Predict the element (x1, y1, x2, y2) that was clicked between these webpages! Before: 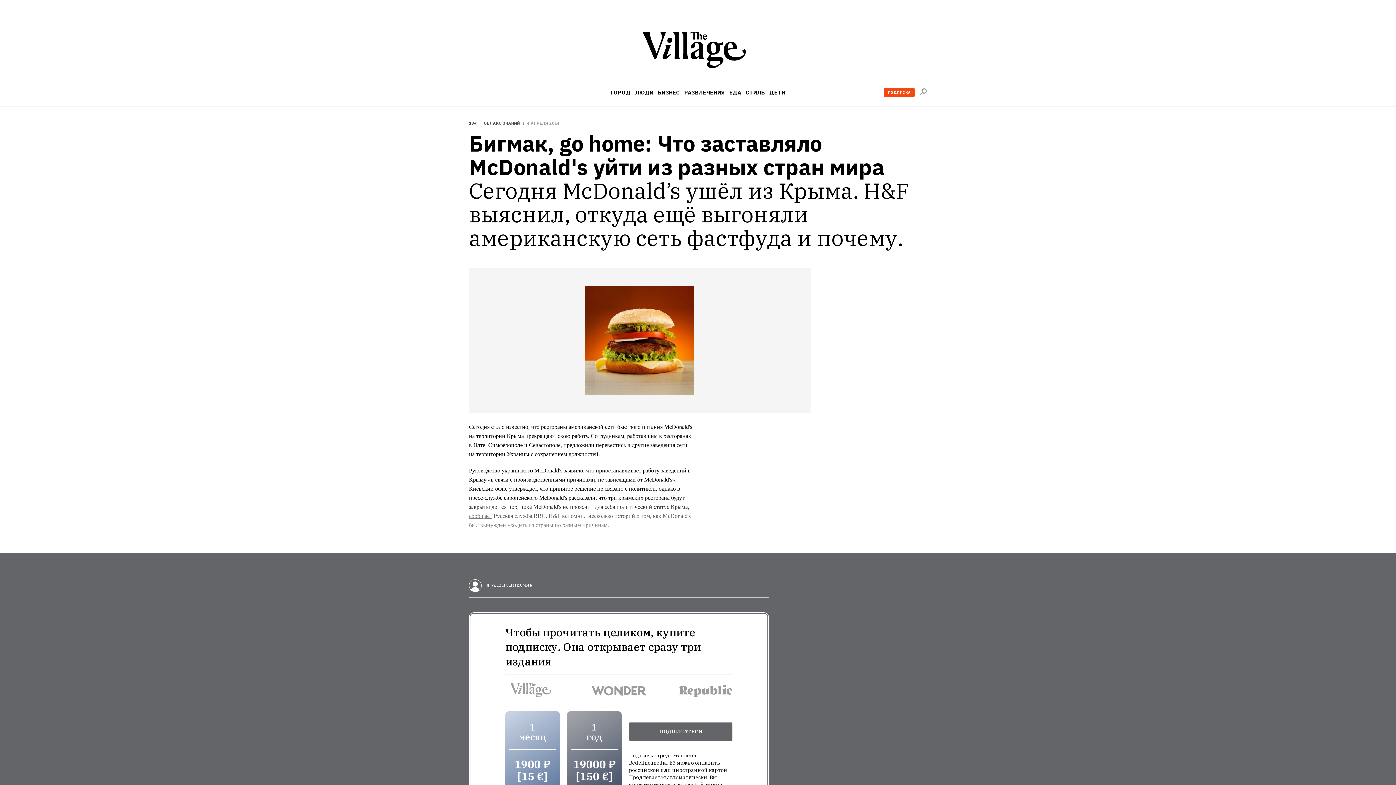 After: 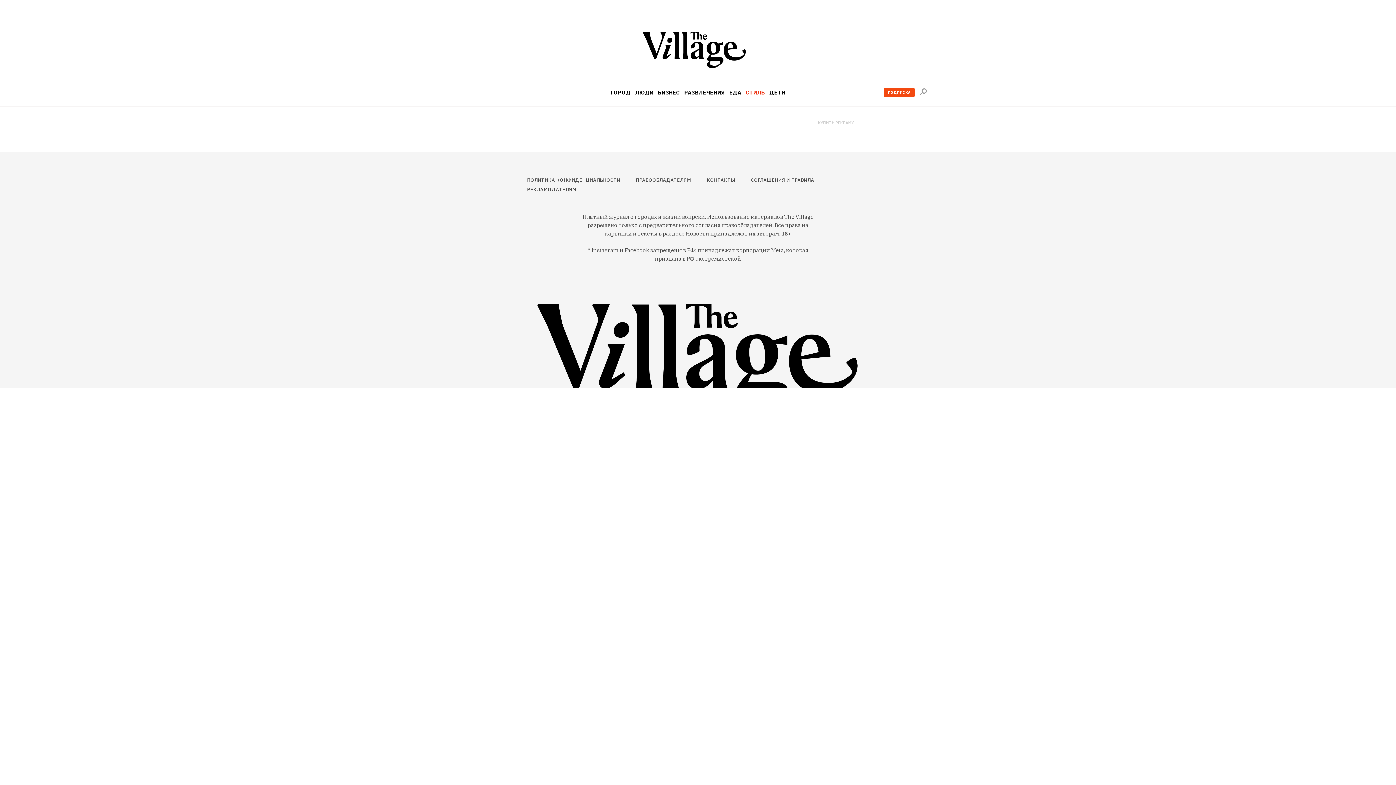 Action: bbox: (745, 89, 765, 95) label: СТИЛЬ